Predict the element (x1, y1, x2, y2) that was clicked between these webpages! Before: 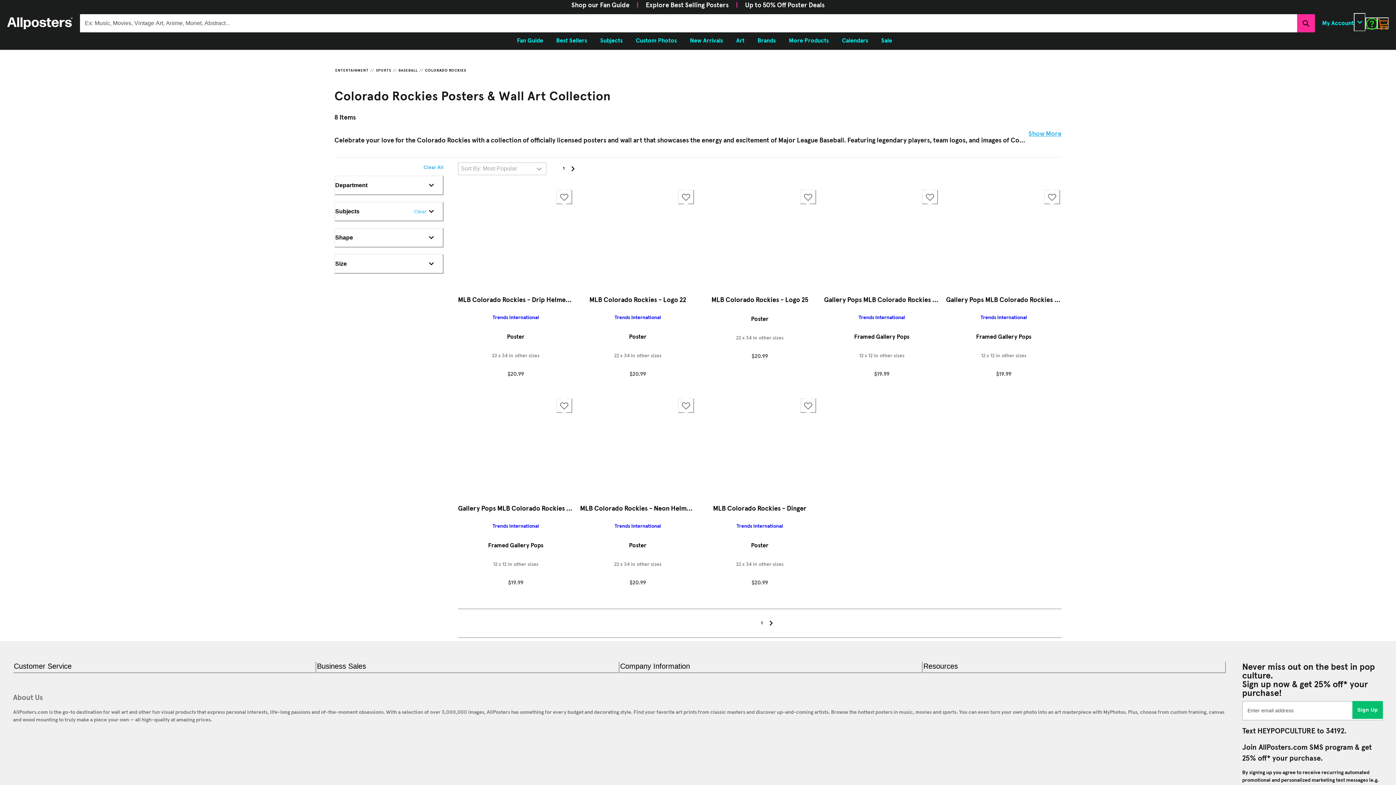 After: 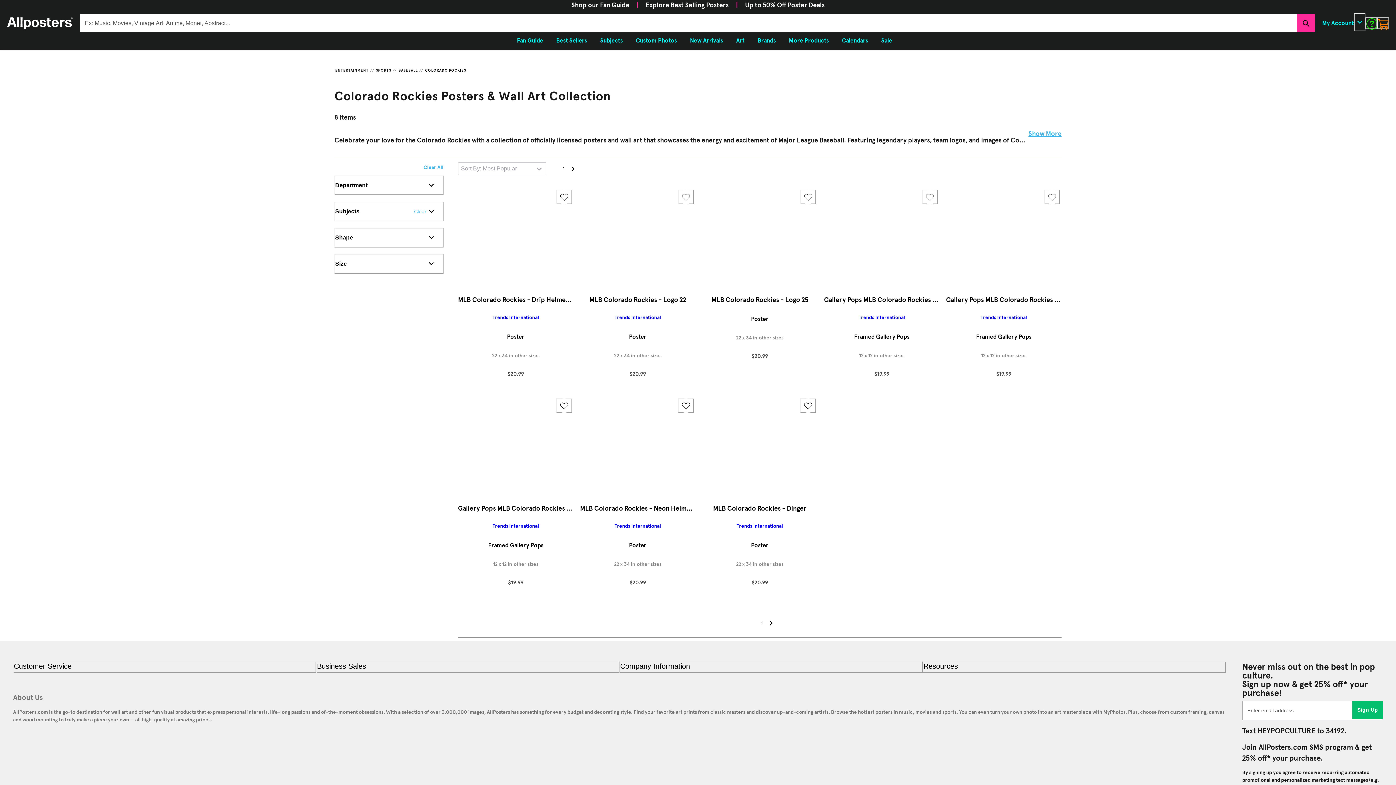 Action: bbox: (757, 619, 766, 627) label: Page 1